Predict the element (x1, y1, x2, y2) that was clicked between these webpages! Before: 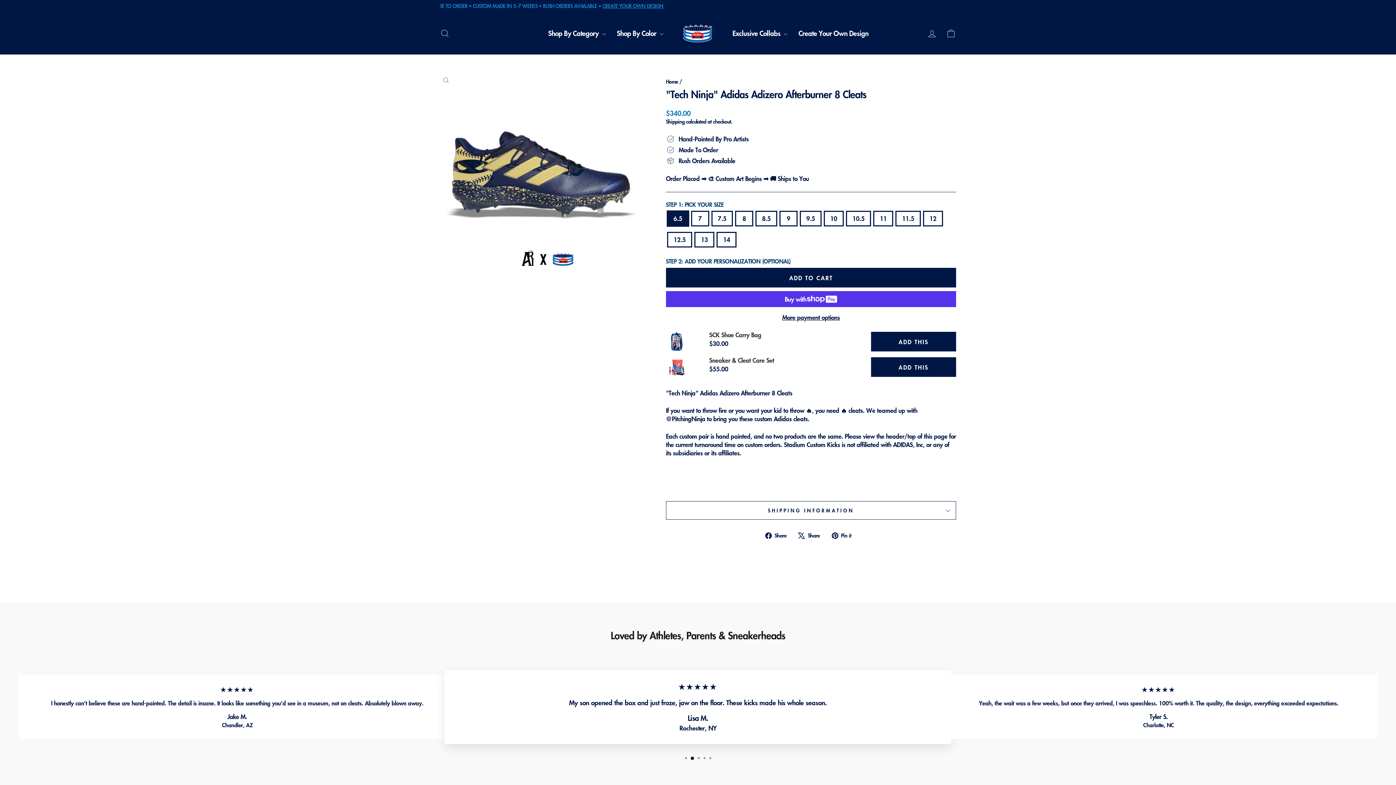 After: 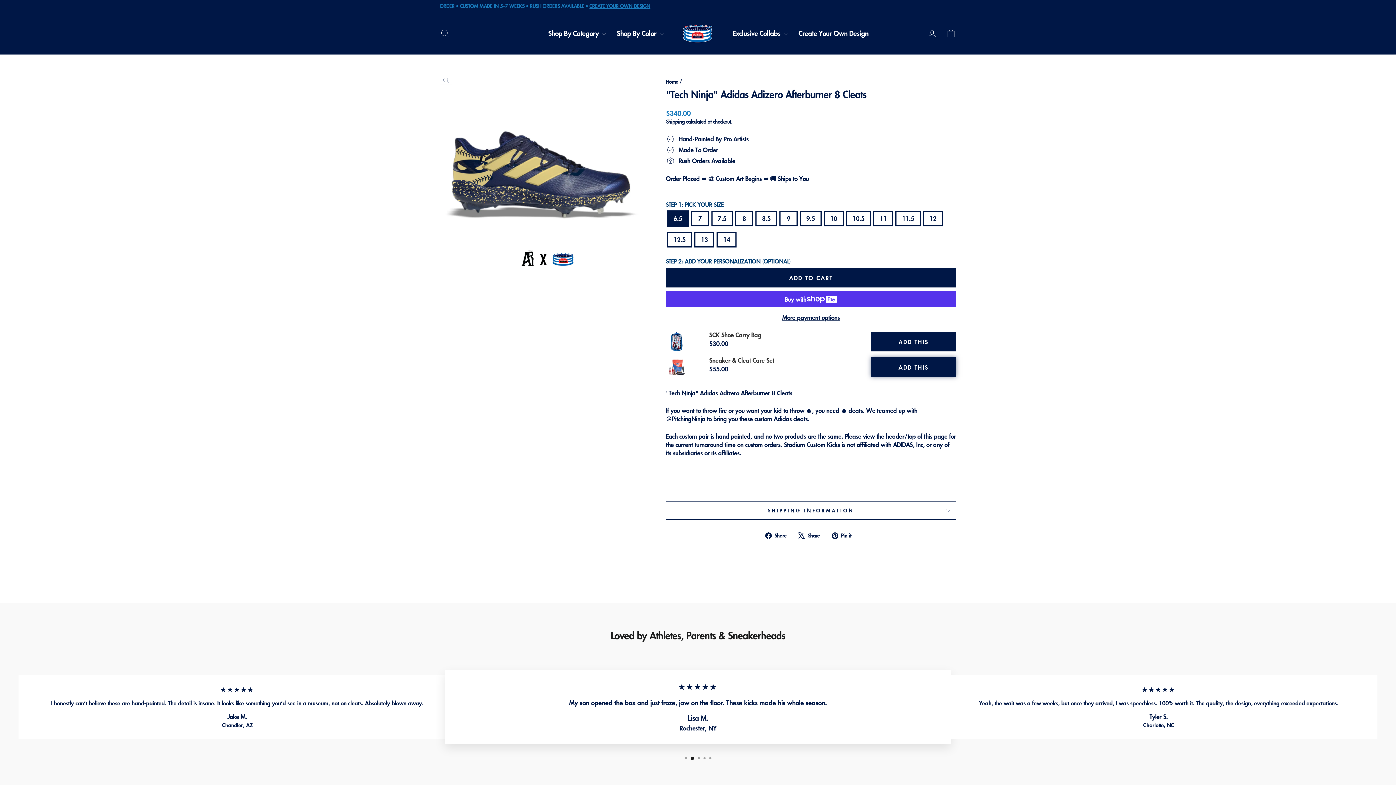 Action: label: ADD THIS bbox: (871, 357, 956, 377)